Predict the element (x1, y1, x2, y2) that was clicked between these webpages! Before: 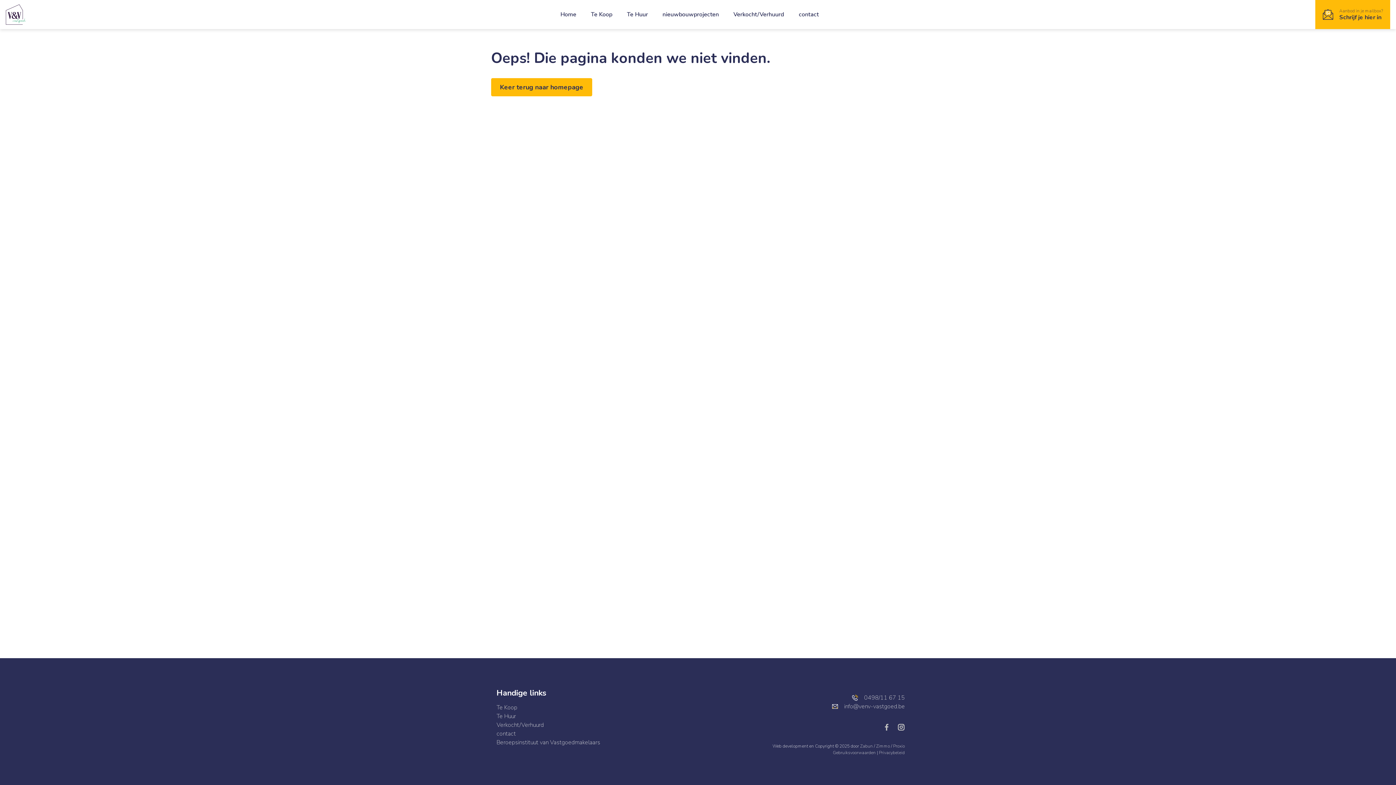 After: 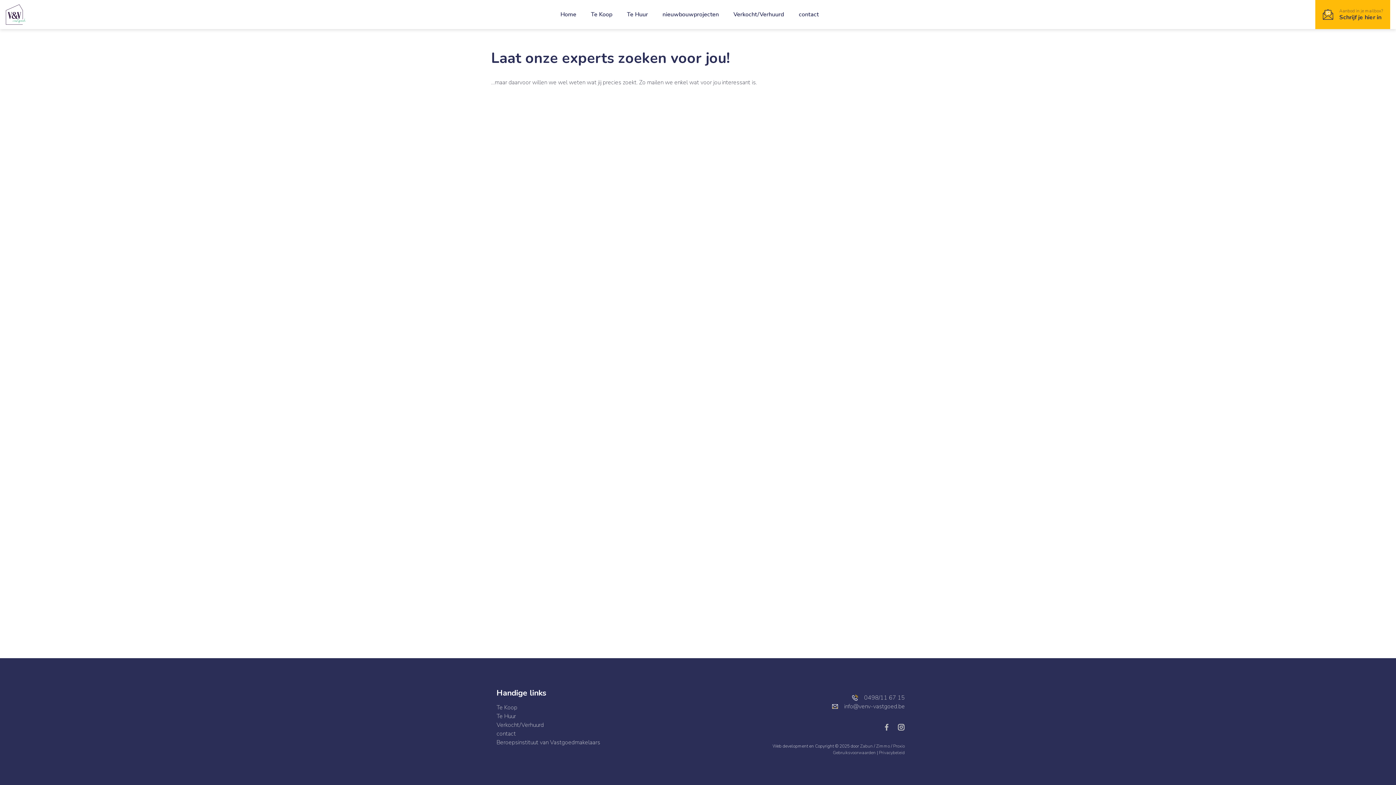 Action: label: Aanbod in je mailbox?
Schrijf je hier in bbox: (1315, 0, 1390, 29)